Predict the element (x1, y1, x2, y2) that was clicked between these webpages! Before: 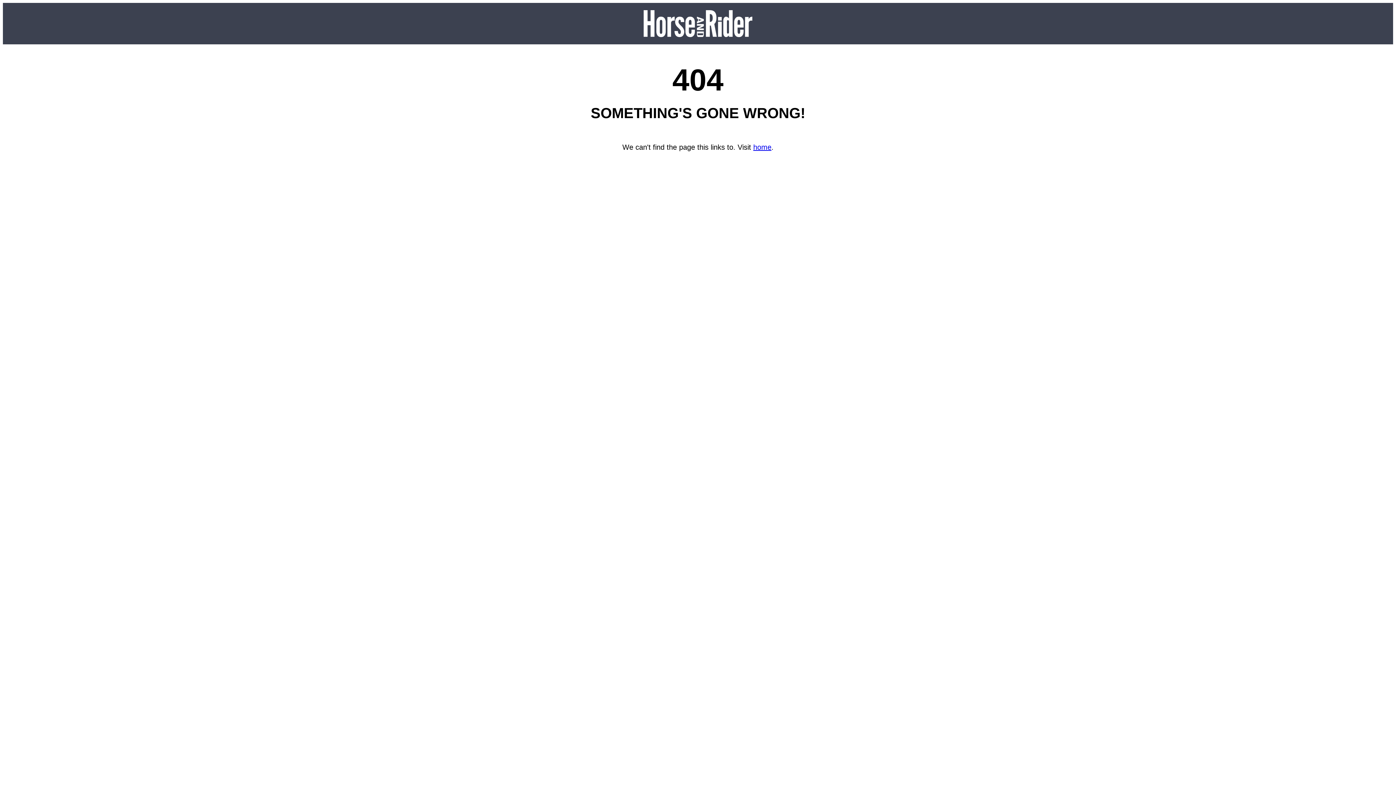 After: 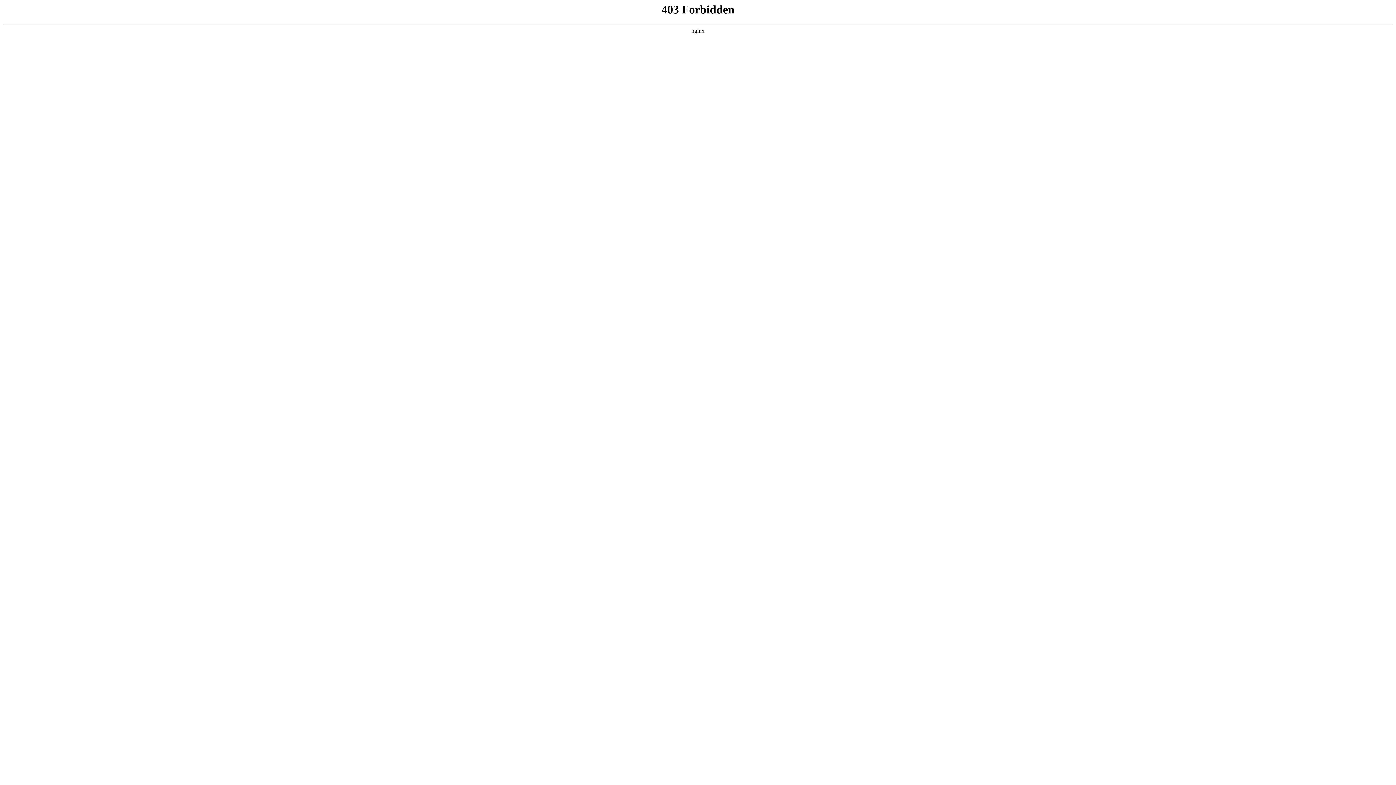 Action: bbox: (753, 143, 771, 151) label: home